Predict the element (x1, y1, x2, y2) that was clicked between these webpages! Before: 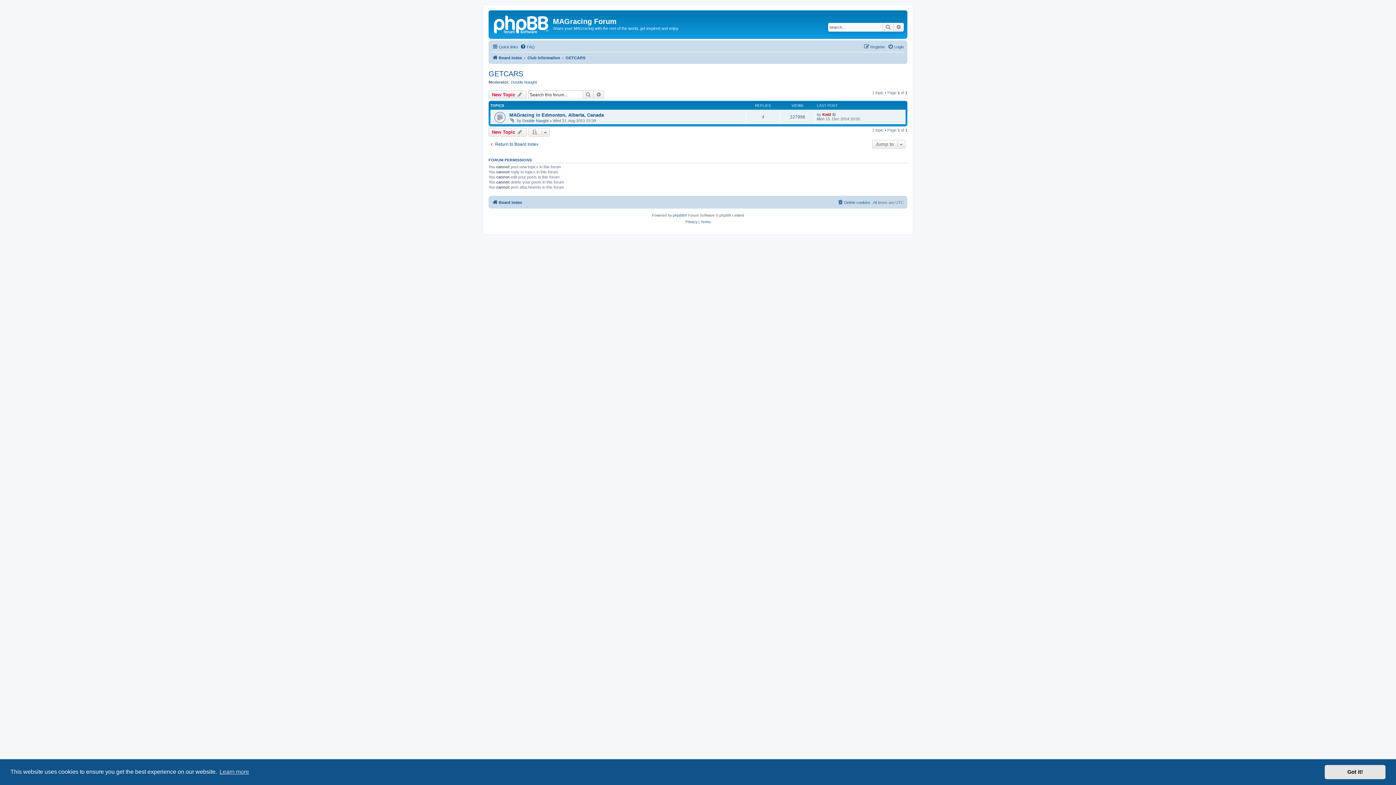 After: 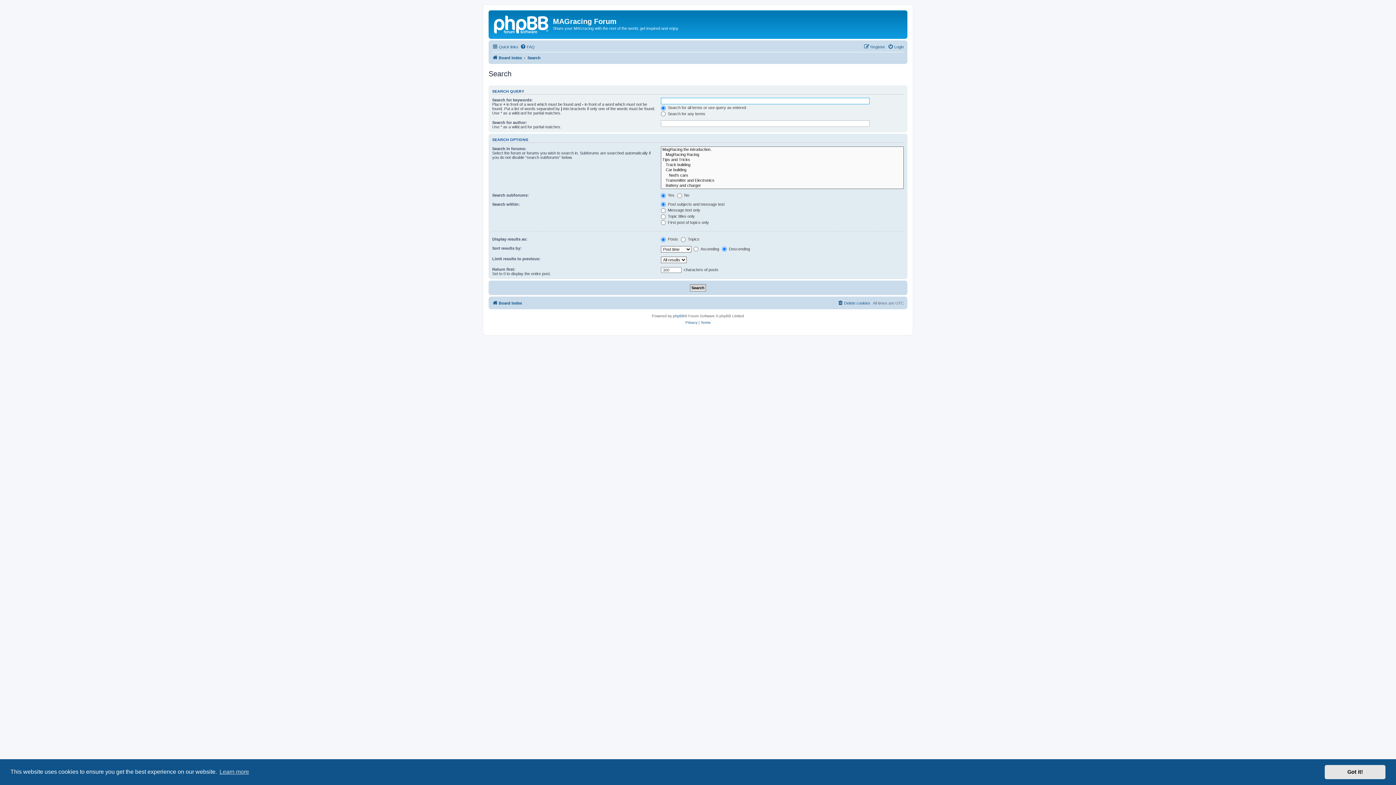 Action: label: Advanced search bbox: (893, 22, 904, 31)